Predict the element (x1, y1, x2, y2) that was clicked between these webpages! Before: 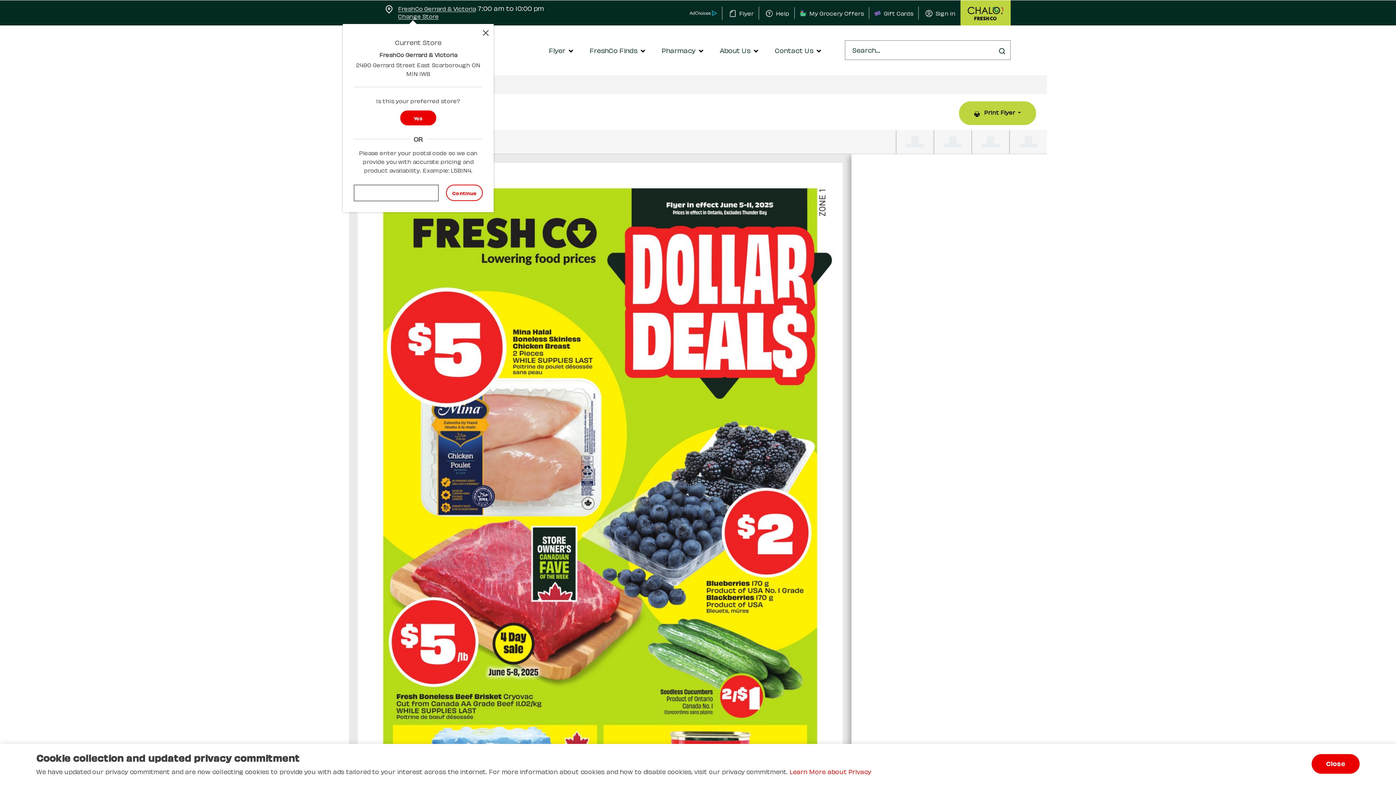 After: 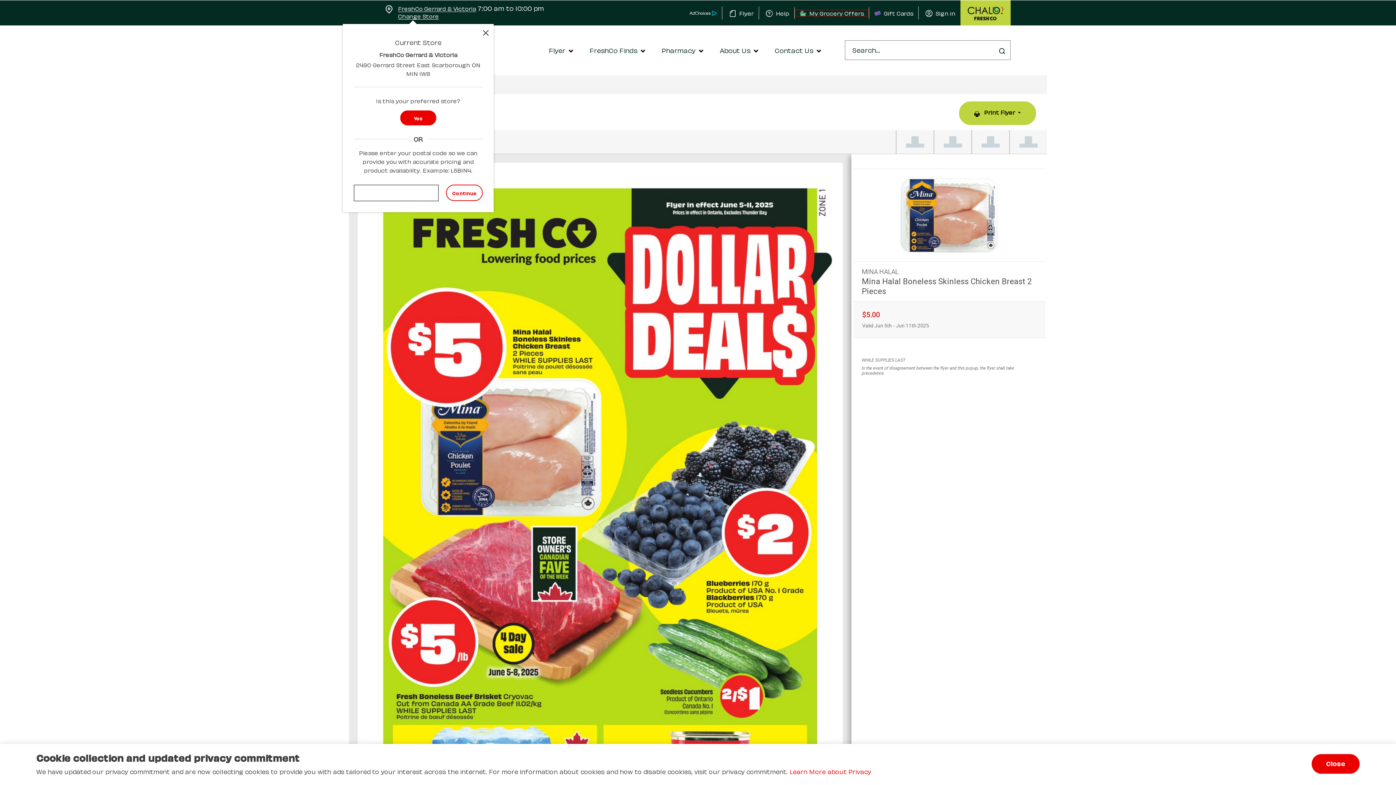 Action: bbox: (795, 9, 869, 16) label: My Grocery Offers